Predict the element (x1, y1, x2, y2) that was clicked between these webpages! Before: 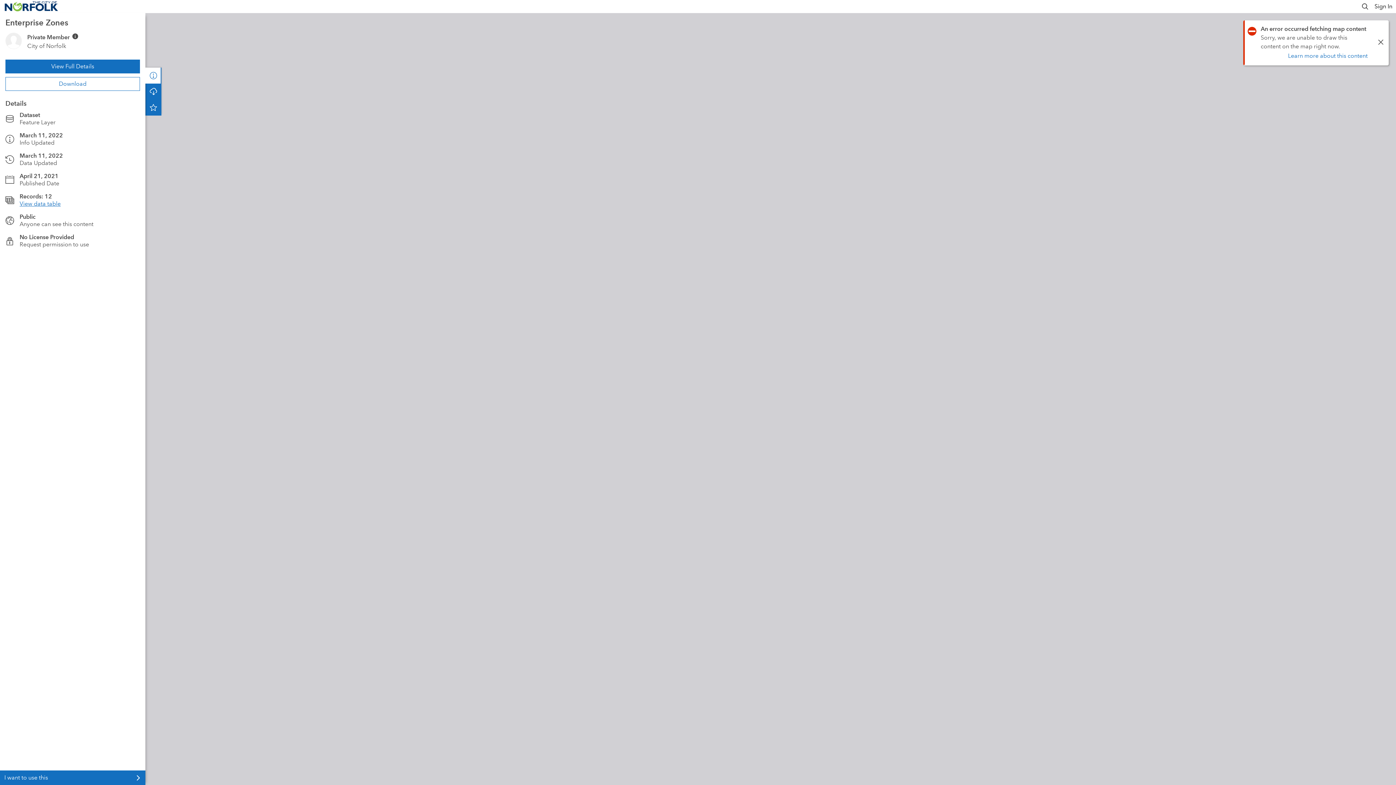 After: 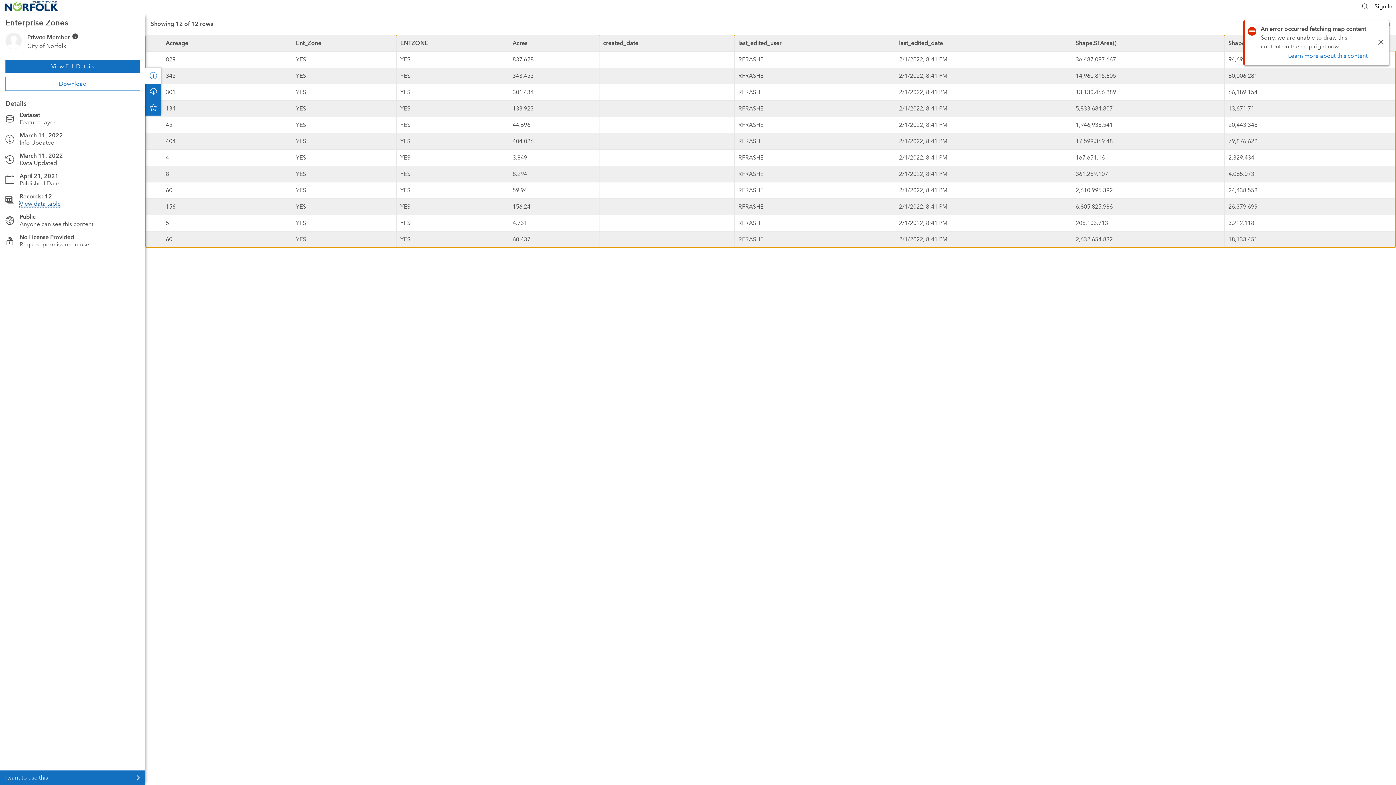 Action: bbox: (19, 200, 60, 207) label: View data table